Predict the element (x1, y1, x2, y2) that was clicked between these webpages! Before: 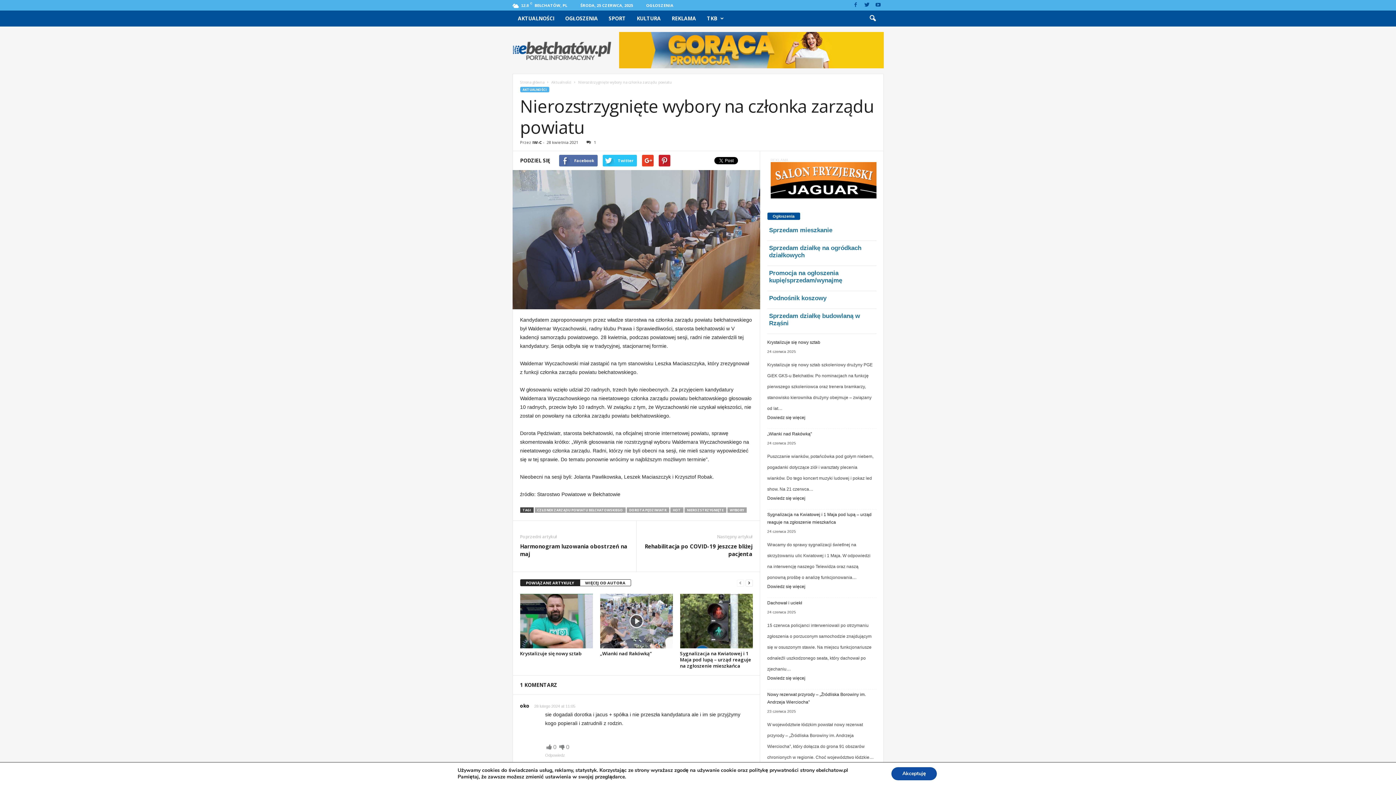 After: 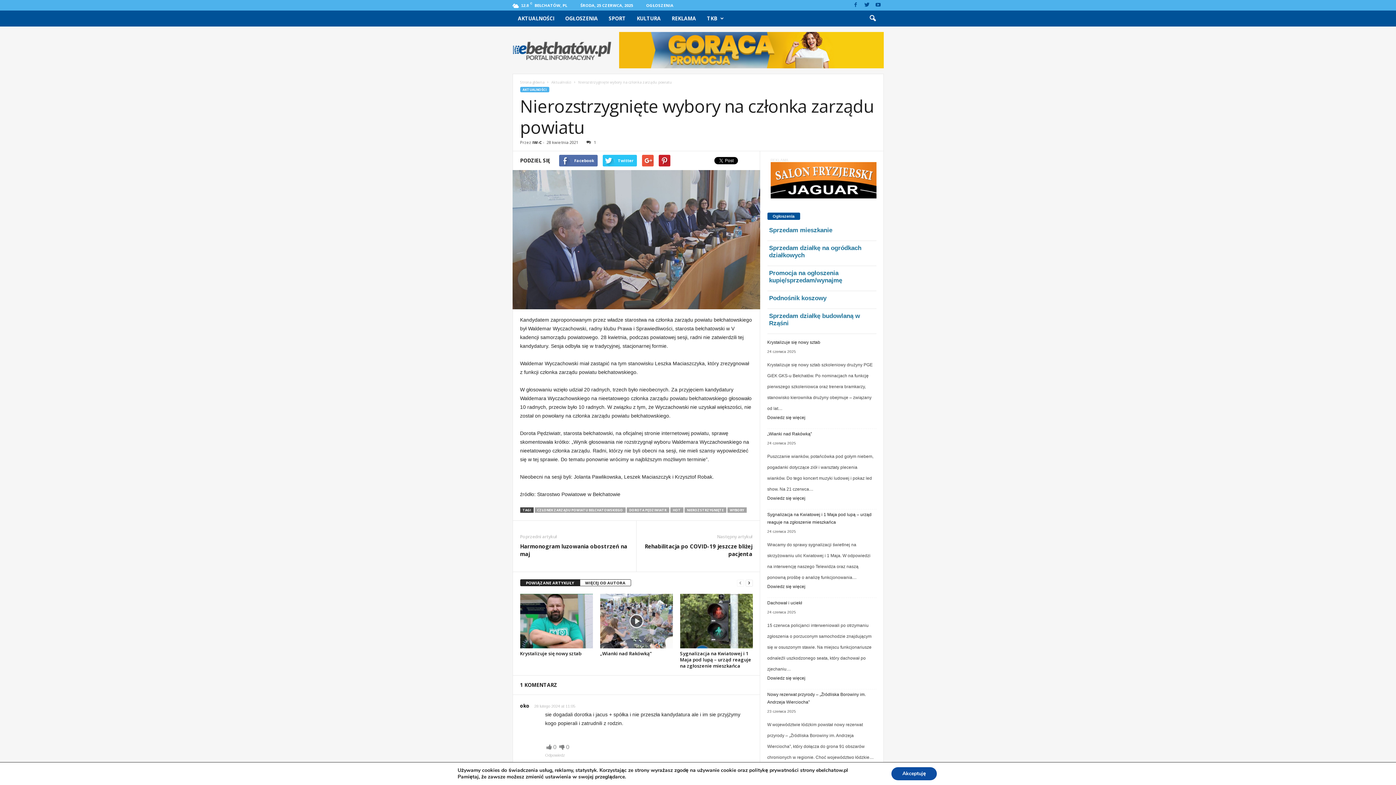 Action: bbox: (642, 154, 653, 166)